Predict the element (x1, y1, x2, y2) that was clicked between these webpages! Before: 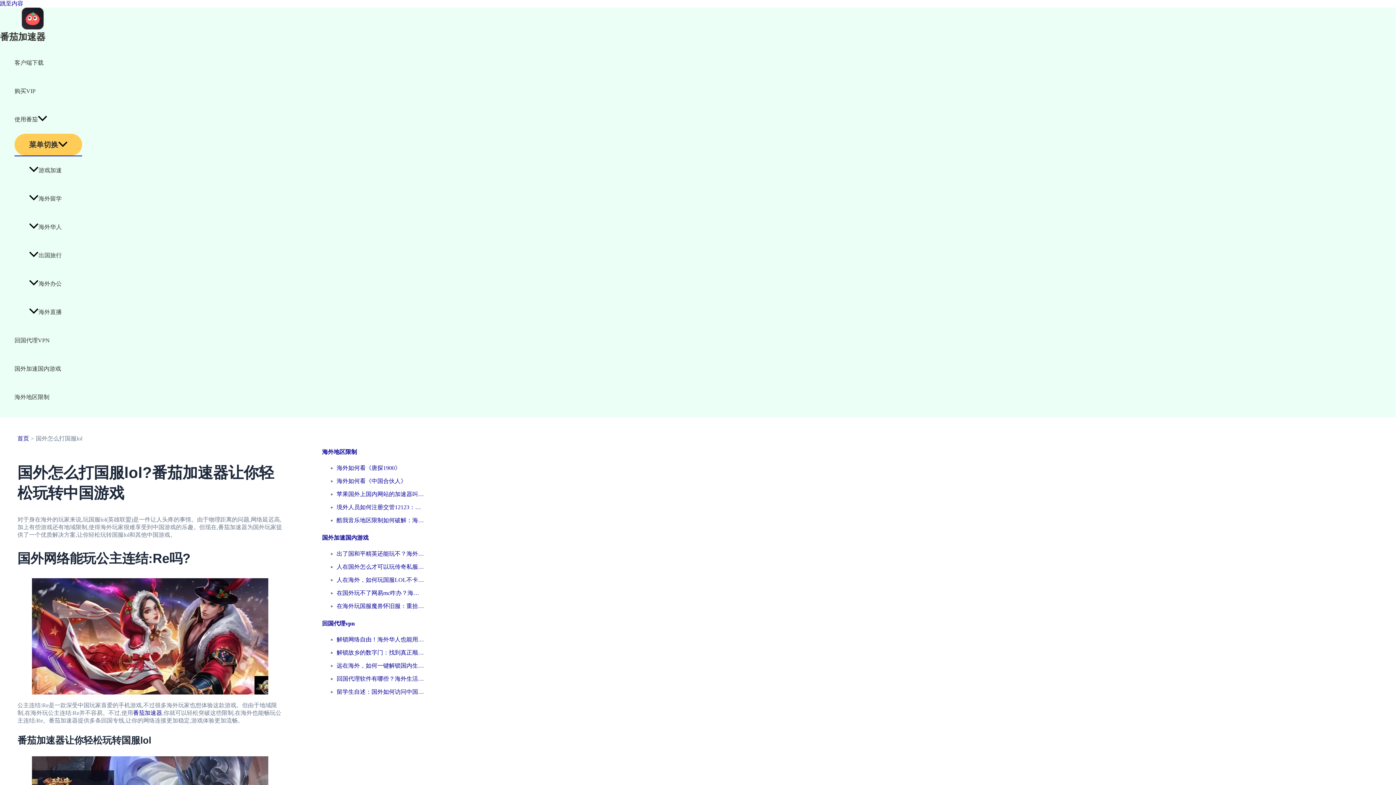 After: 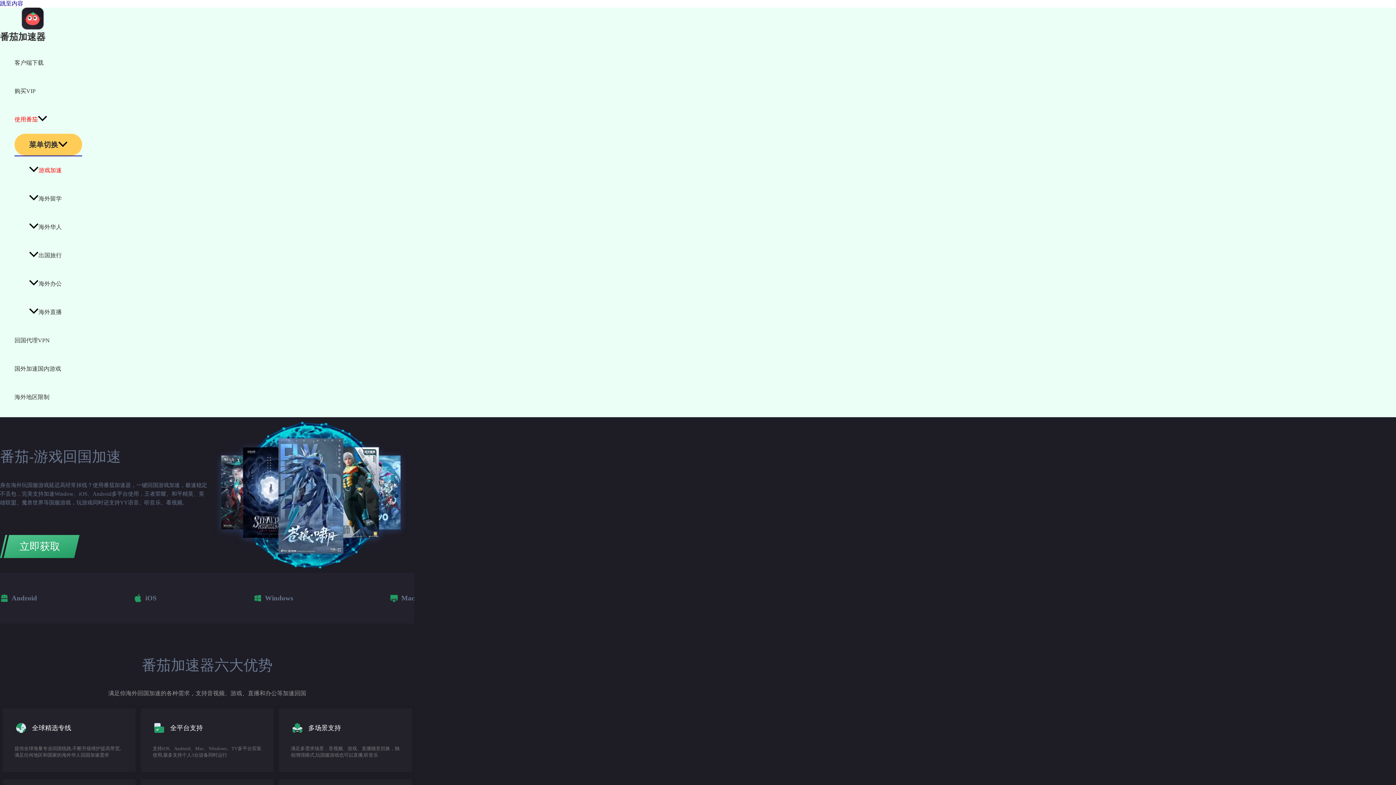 Action: label: 游戏加速 bbox: (29, 156, 82, 184)